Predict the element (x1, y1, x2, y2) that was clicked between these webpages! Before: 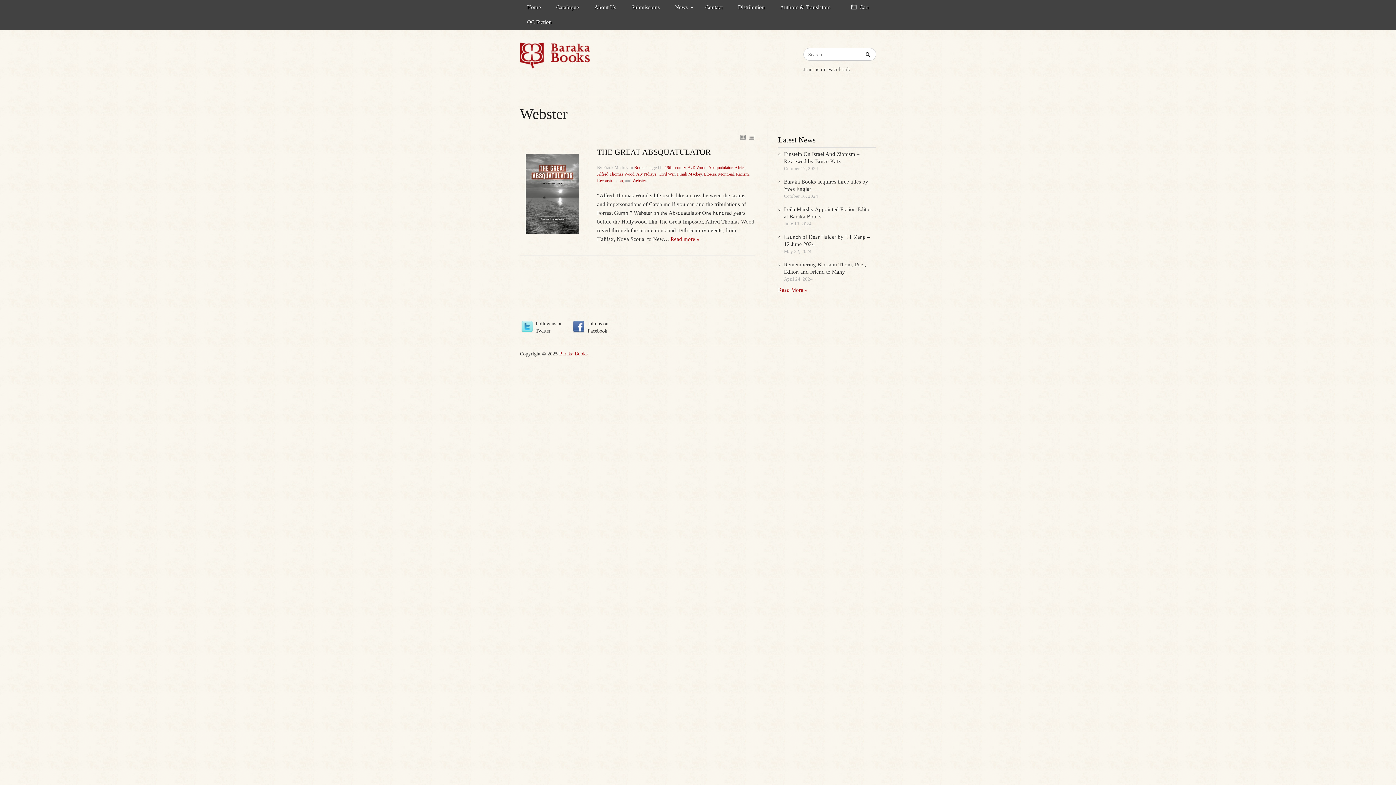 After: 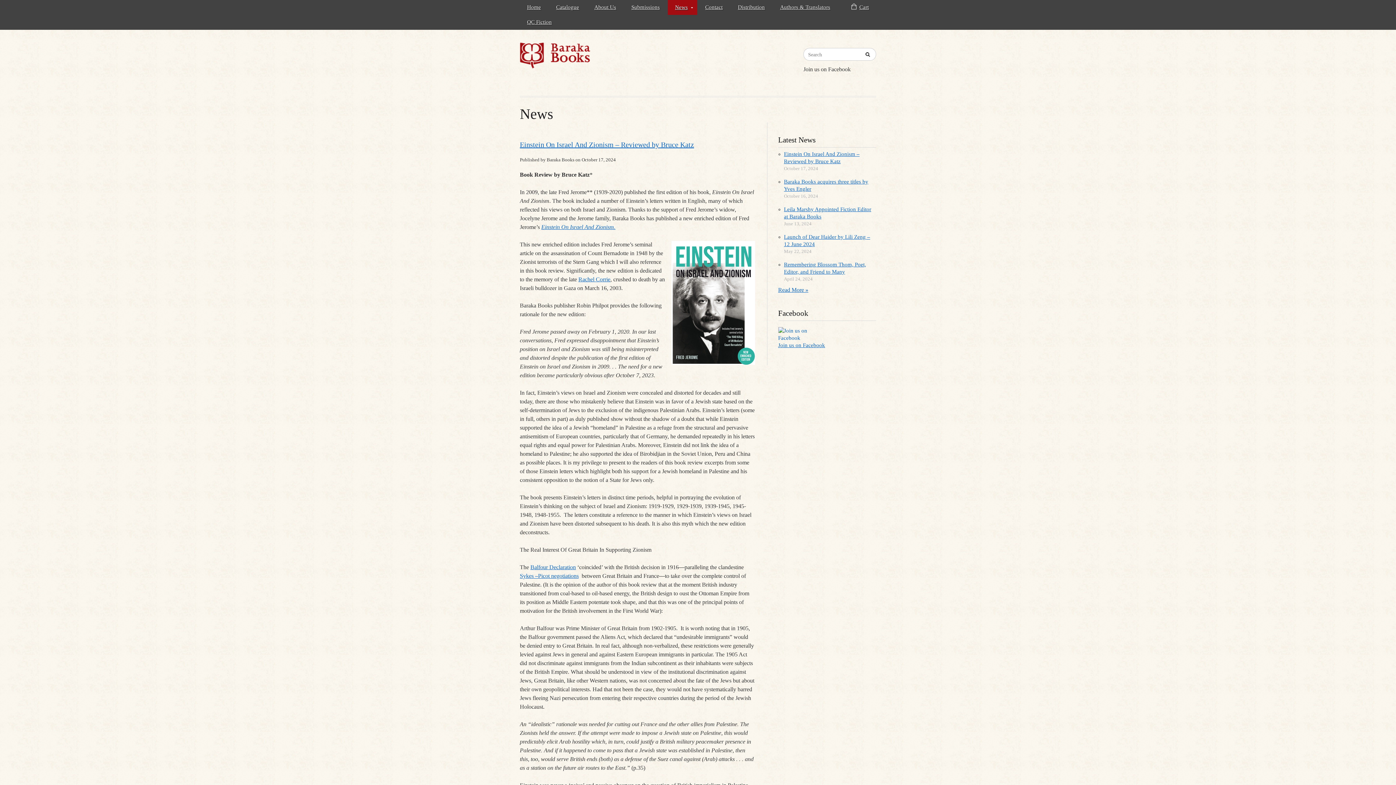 Action: bbox: (778, 287, 807, 293) label: Read More »